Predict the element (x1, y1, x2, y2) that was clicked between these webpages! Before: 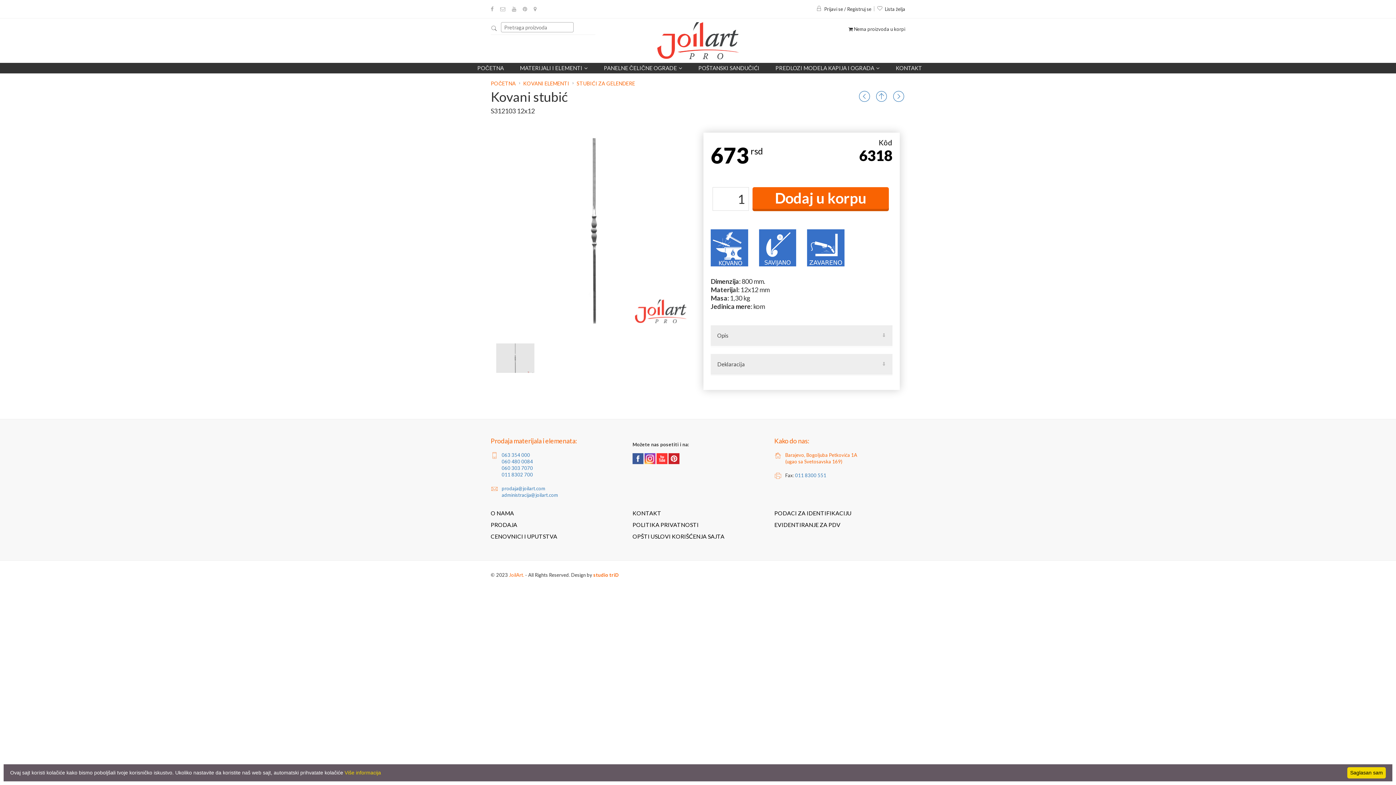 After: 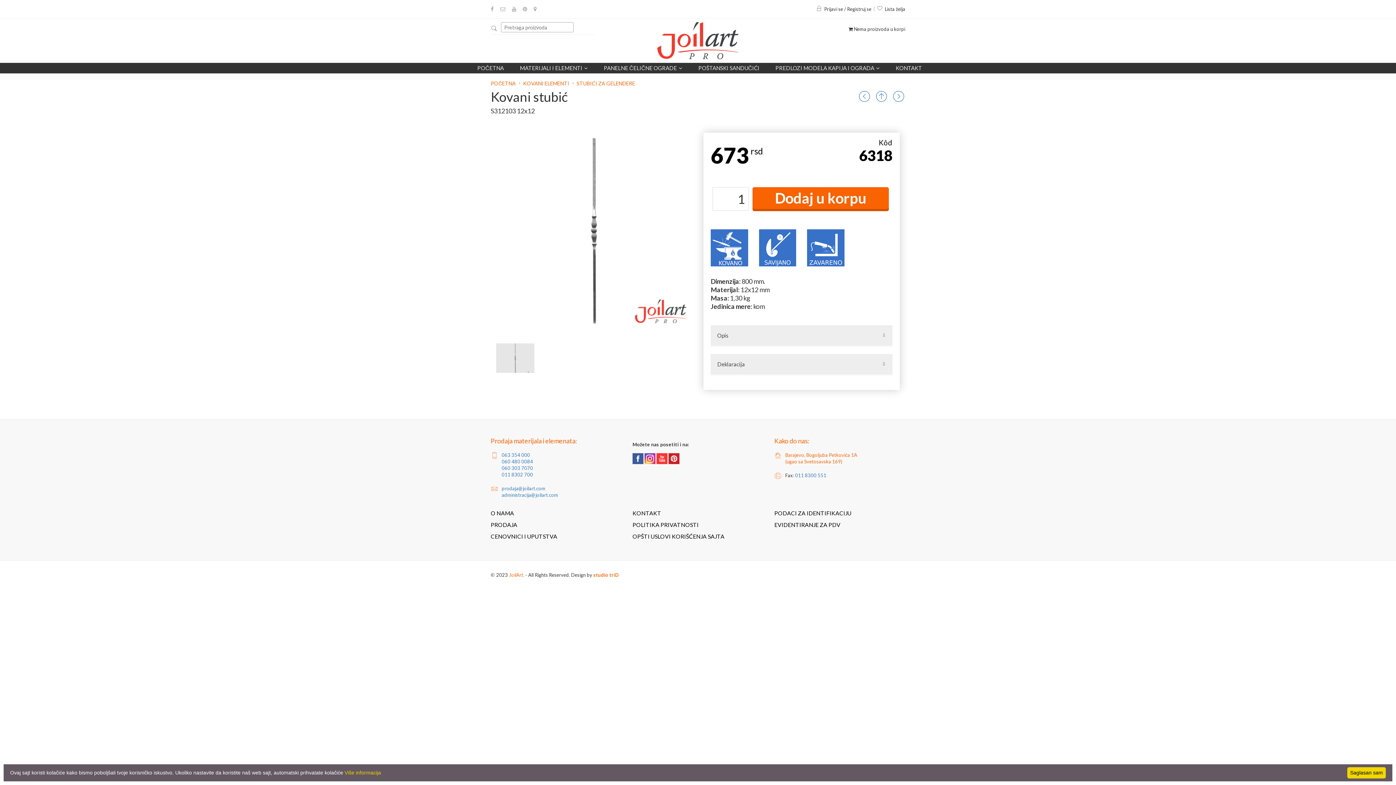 Action: bbox: (593, 572, 618, 578) label: studio triD